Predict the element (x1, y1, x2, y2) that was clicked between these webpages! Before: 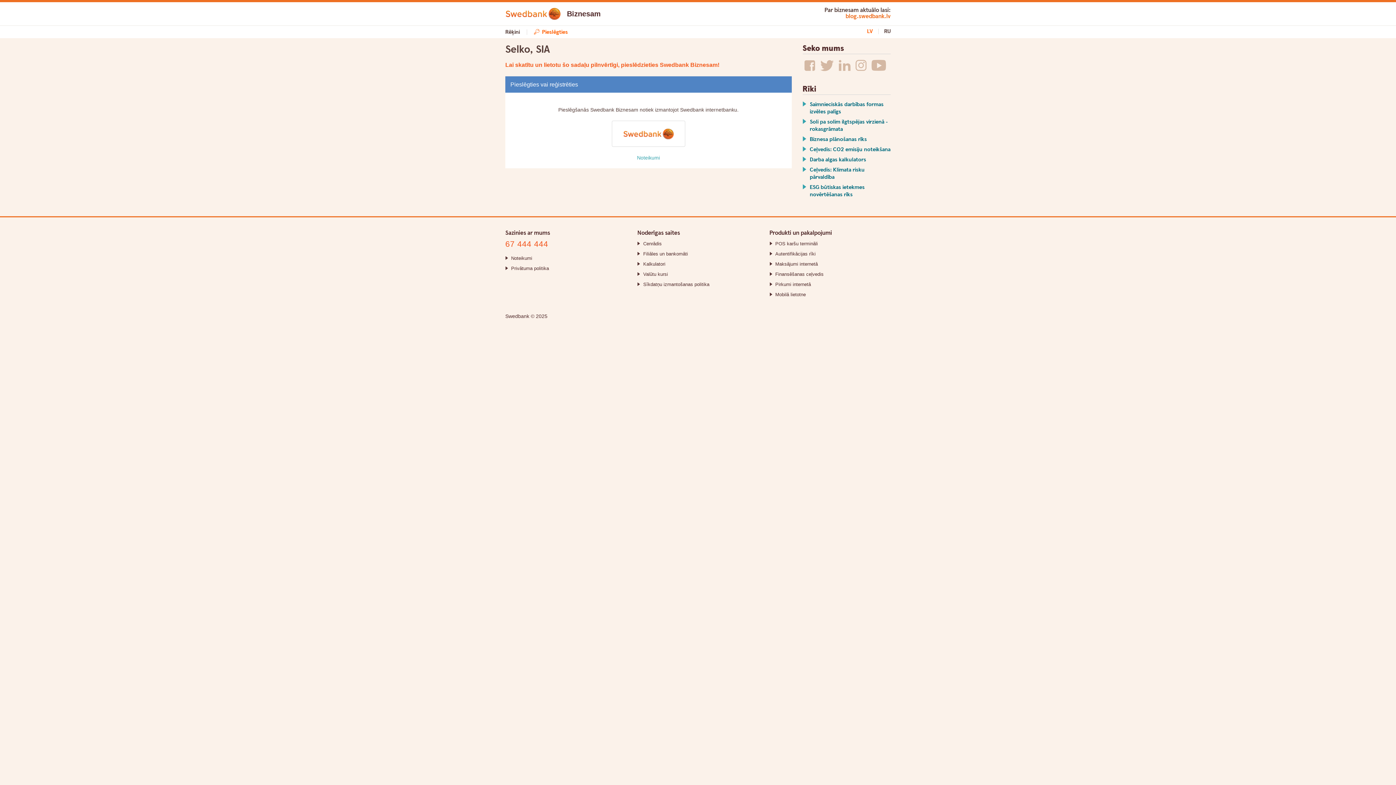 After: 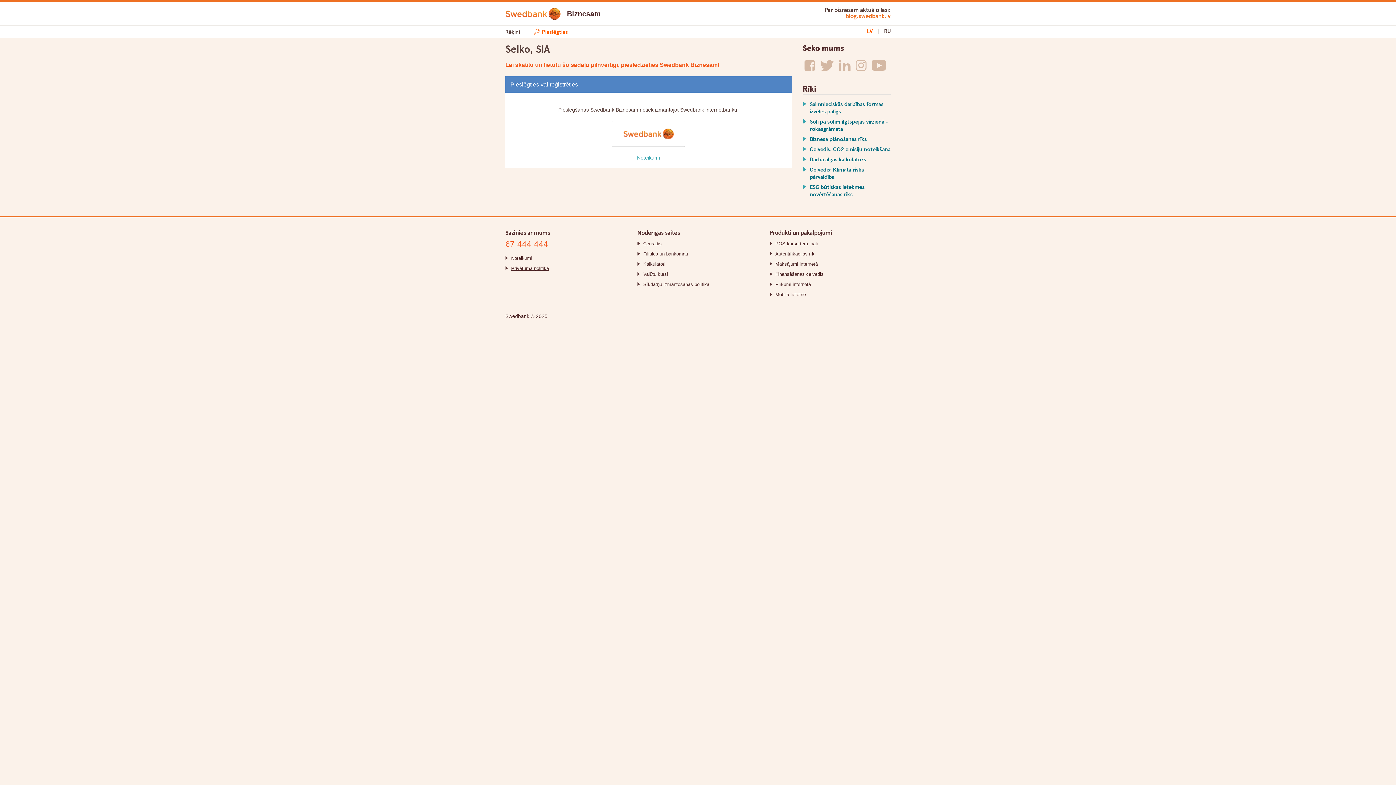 Action: label: Privātuma politika bbox: (511, 265, 549, 271)